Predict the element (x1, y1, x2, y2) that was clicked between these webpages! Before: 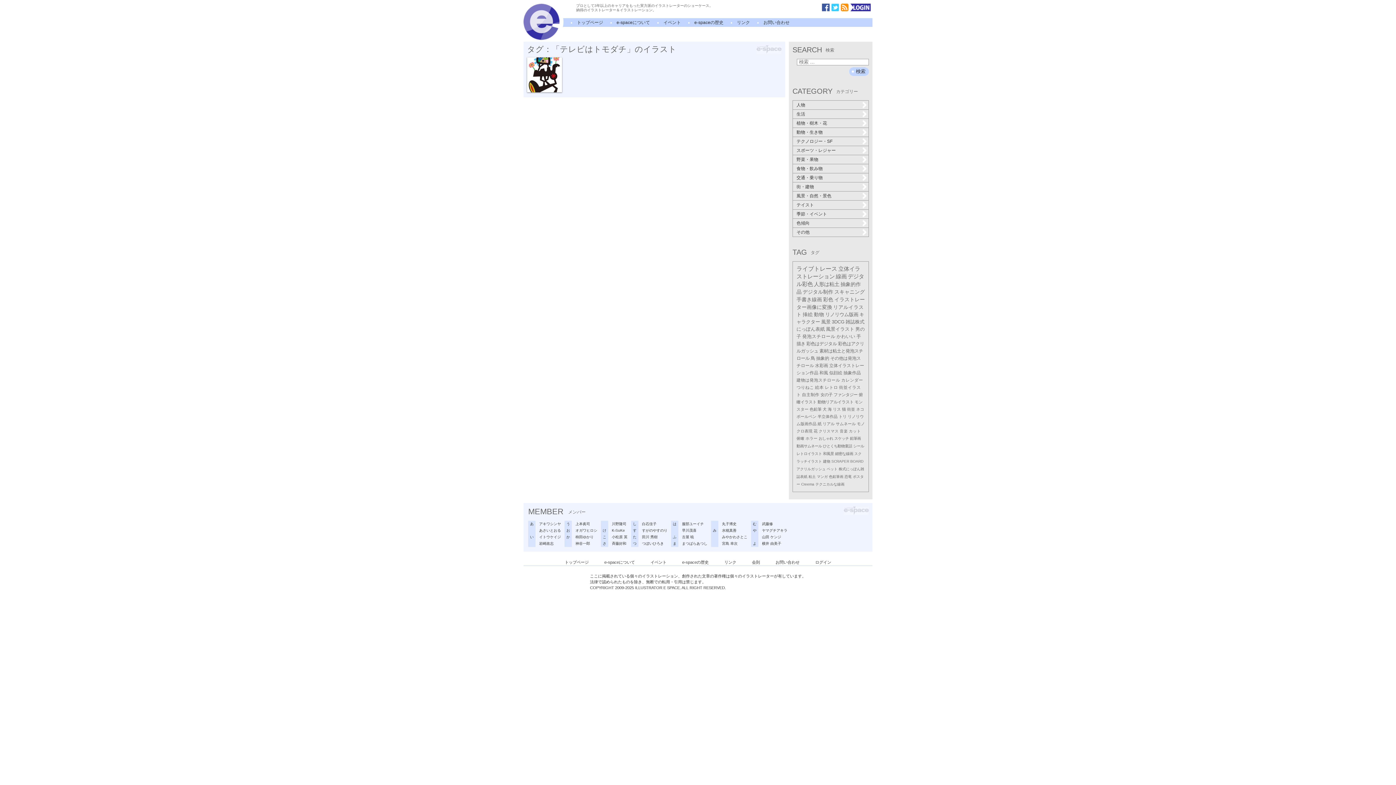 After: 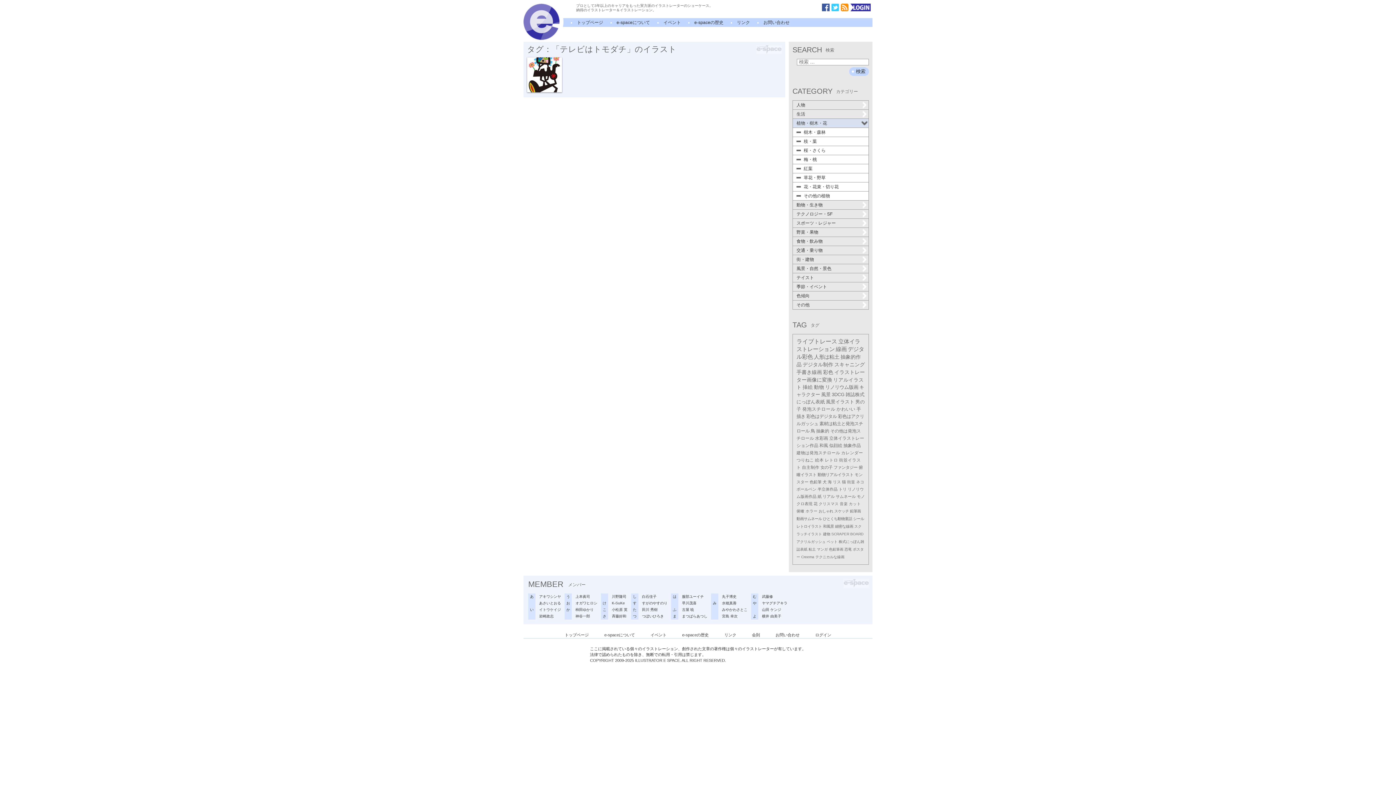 Action: label: 植物・樹木・花 bbox: (793, 118, 868, 127)